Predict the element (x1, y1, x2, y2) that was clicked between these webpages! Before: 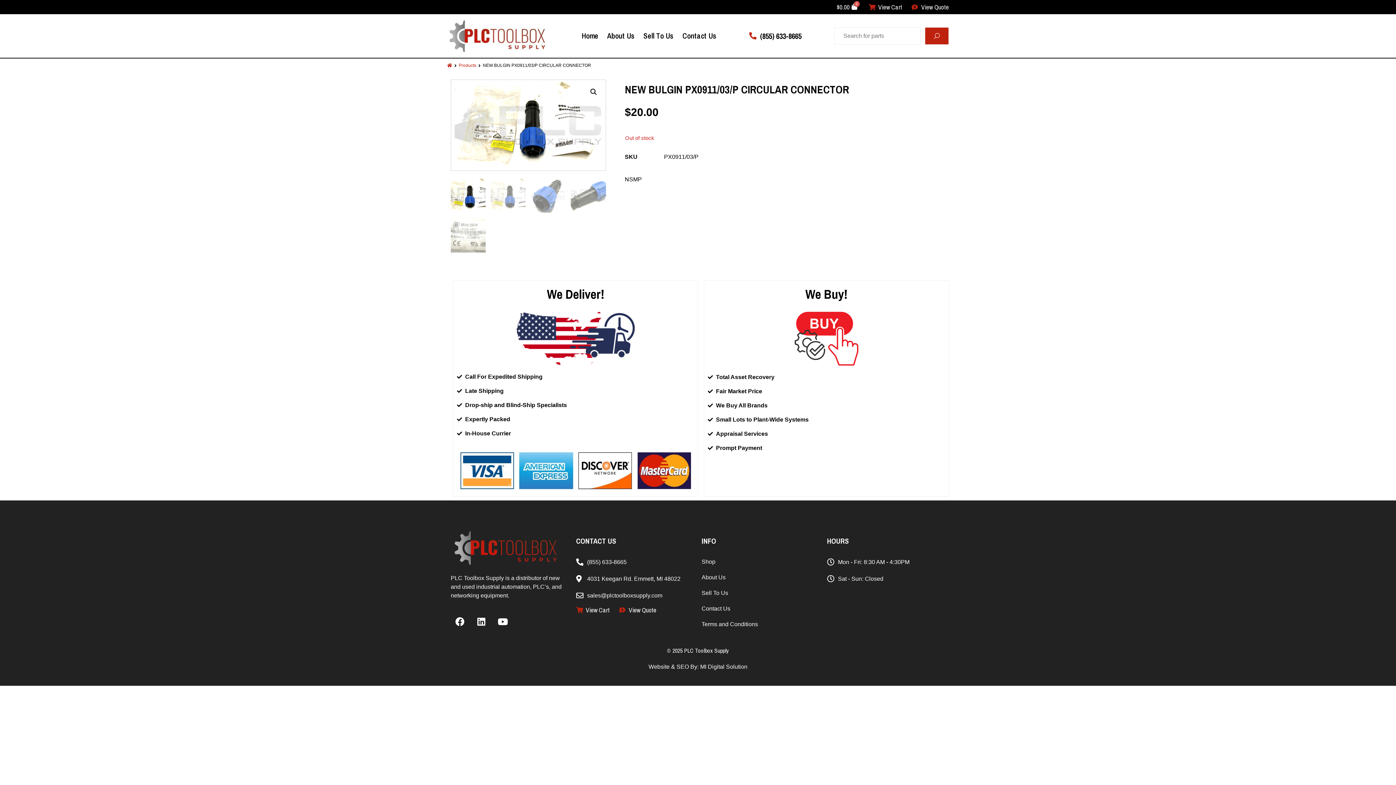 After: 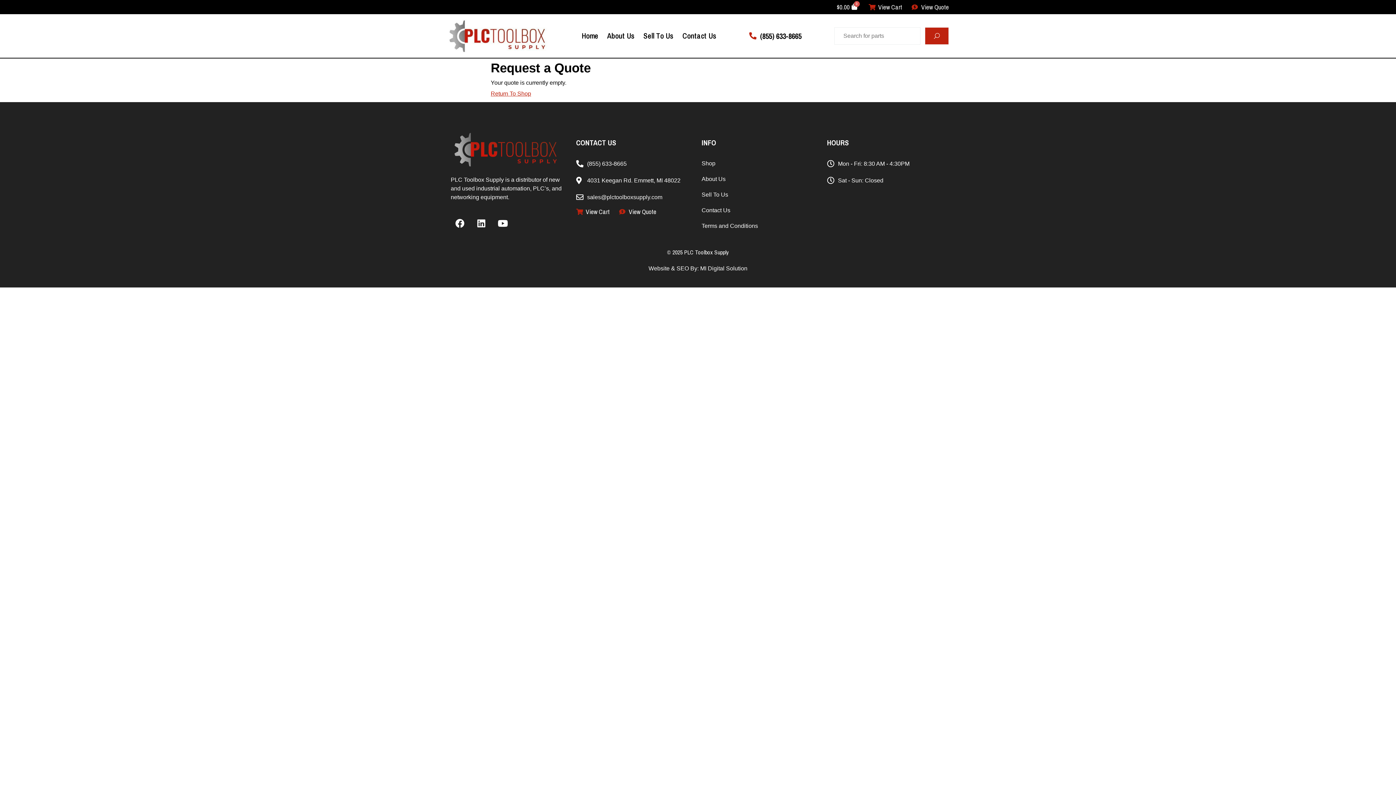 Action: label: View Quote bbox: (619, 606, 656, 613)